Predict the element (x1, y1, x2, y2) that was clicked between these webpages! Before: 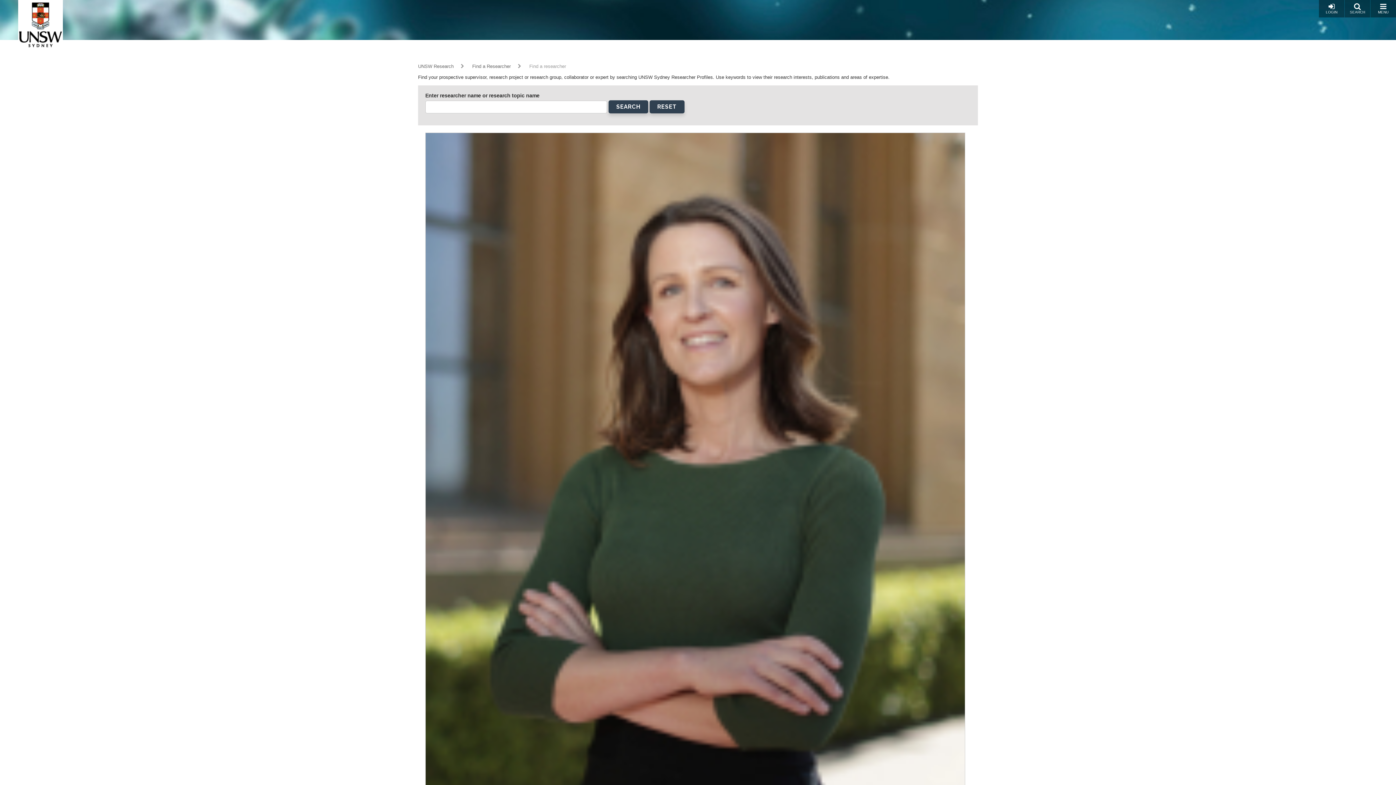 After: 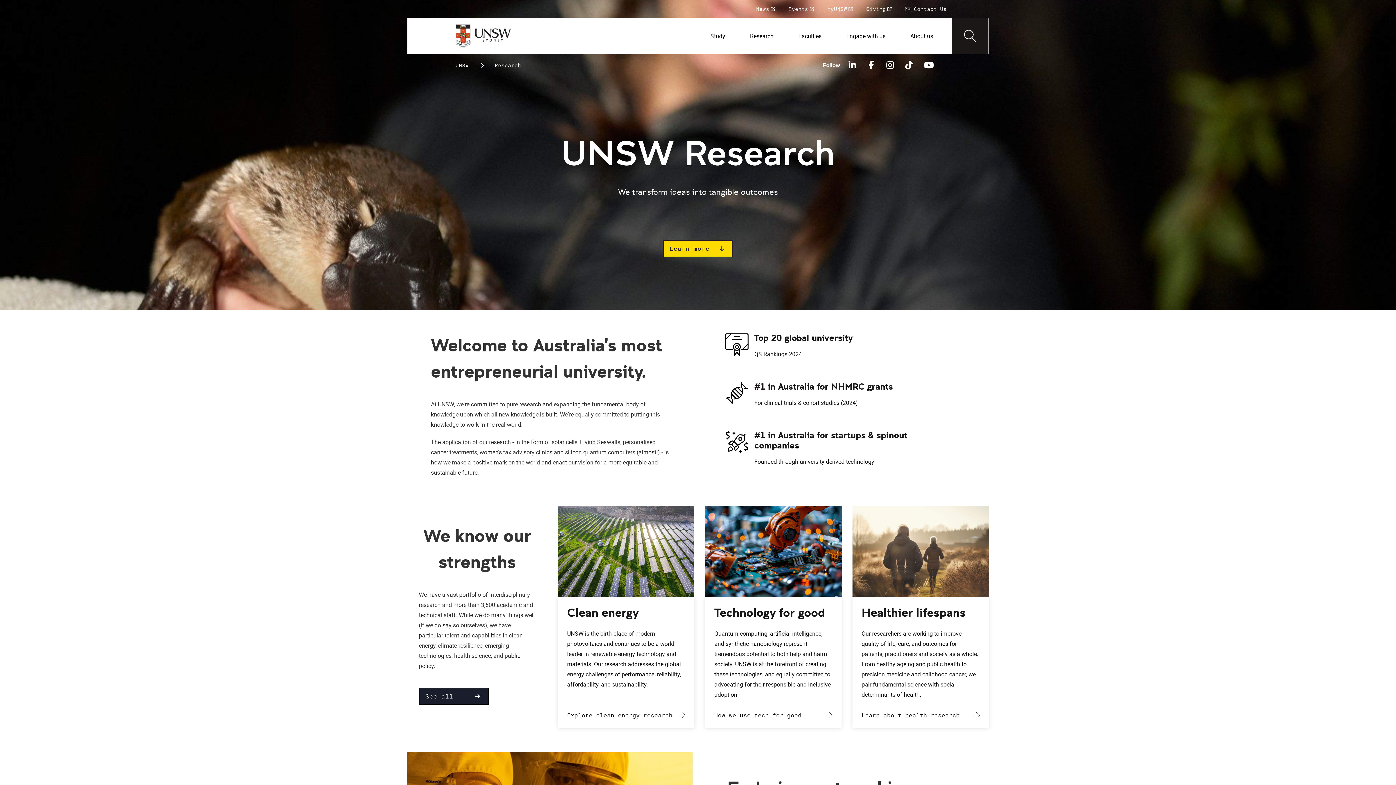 Action: bbox: (418, 63, 453, 69) label: UNSW Research